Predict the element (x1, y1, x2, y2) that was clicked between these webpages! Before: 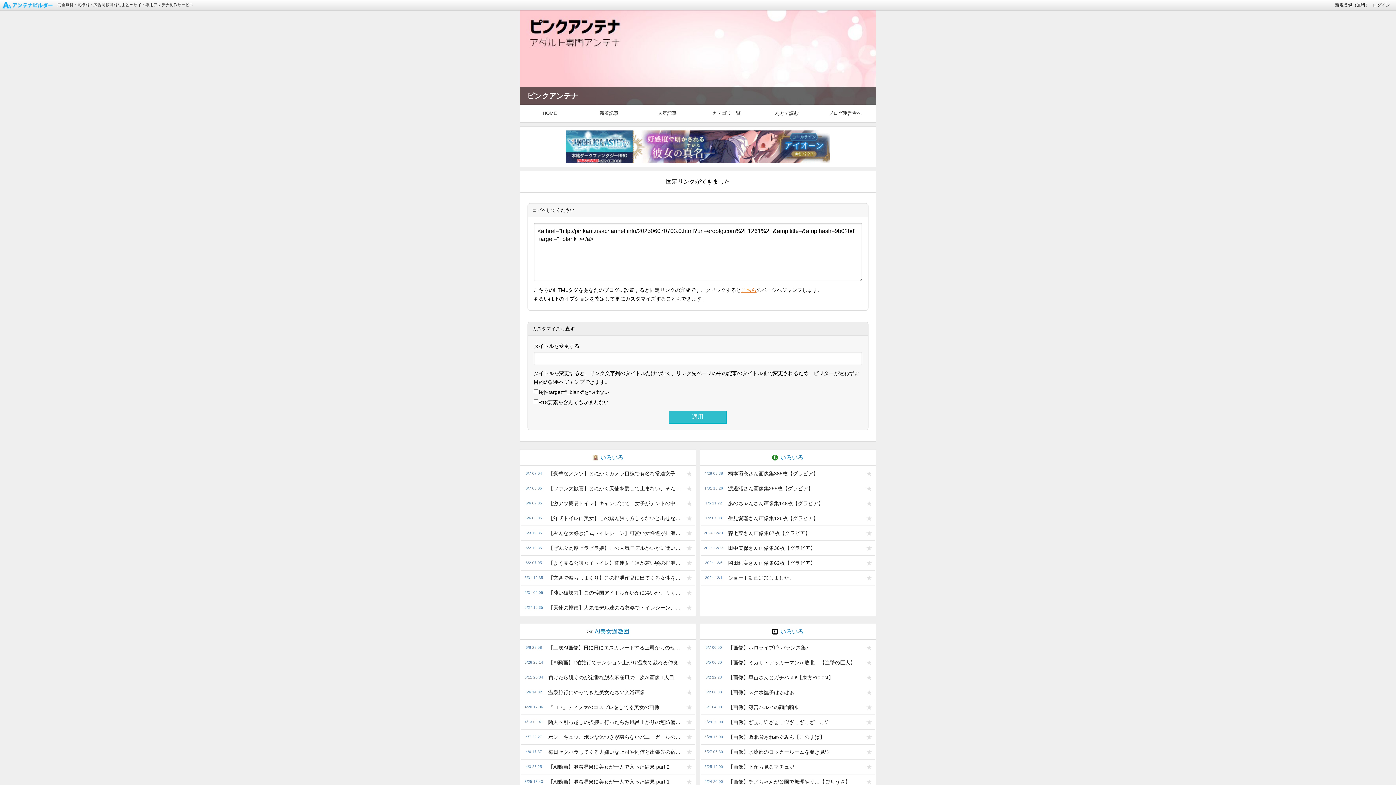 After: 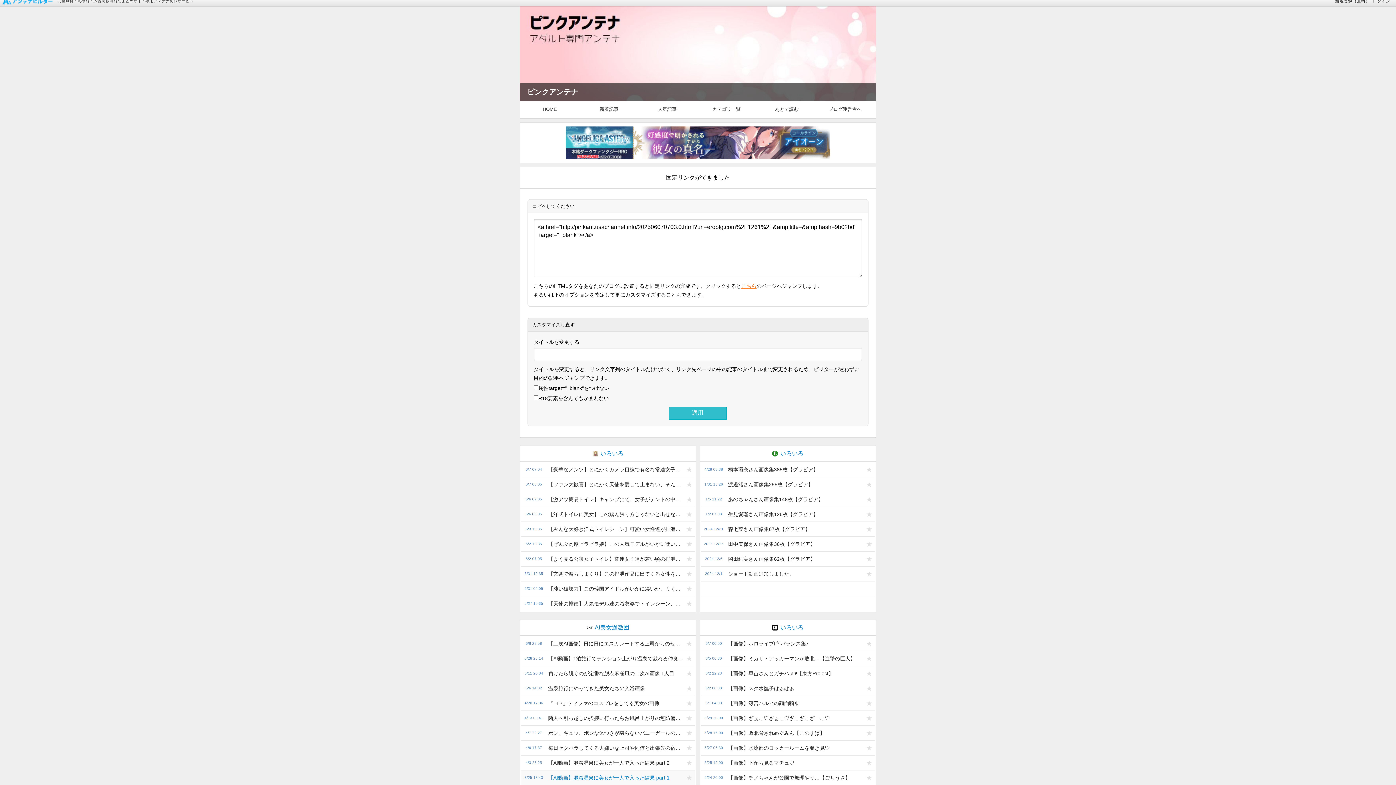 Action: label: 【AI動画】混浴温泉に美女が一人で入った結果 part 1 bbox: (544, 774, 684, 789)